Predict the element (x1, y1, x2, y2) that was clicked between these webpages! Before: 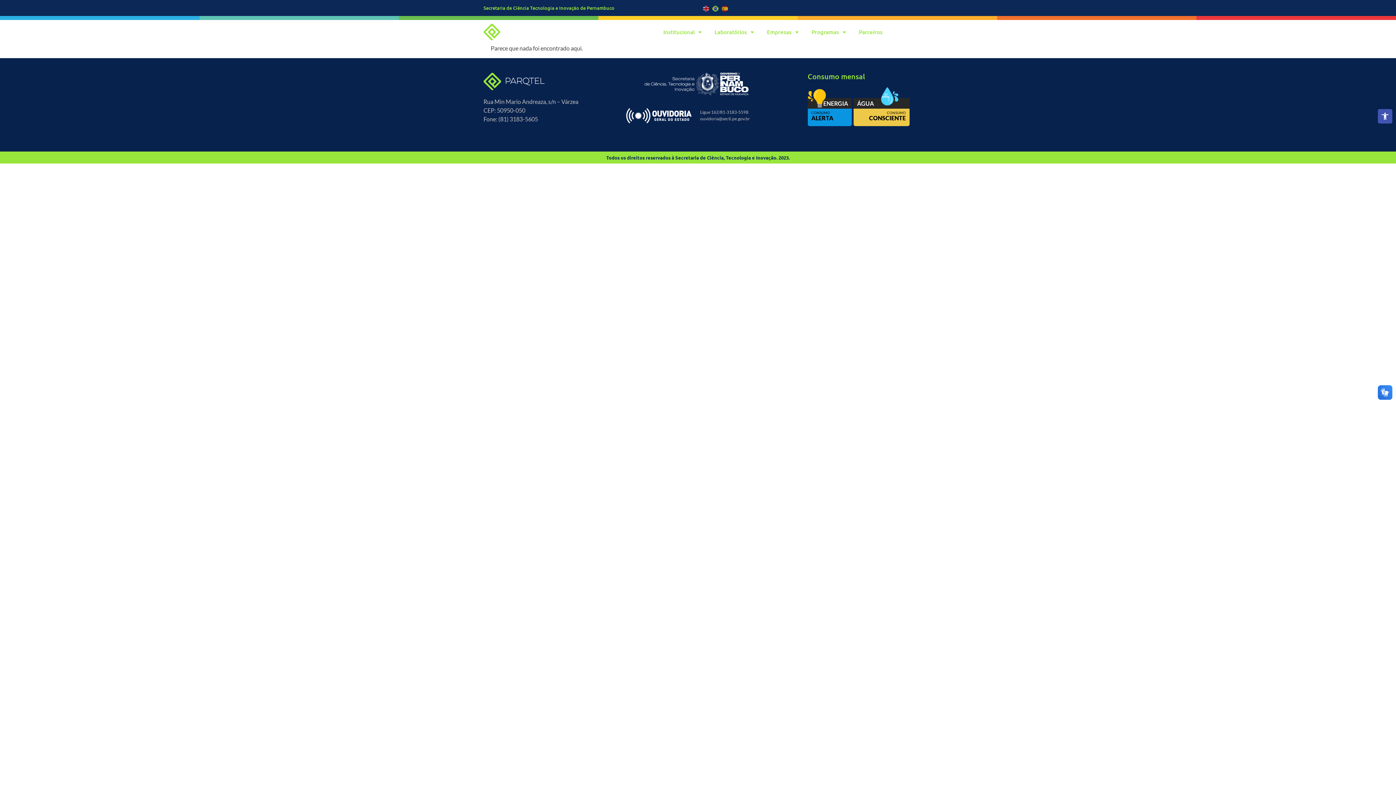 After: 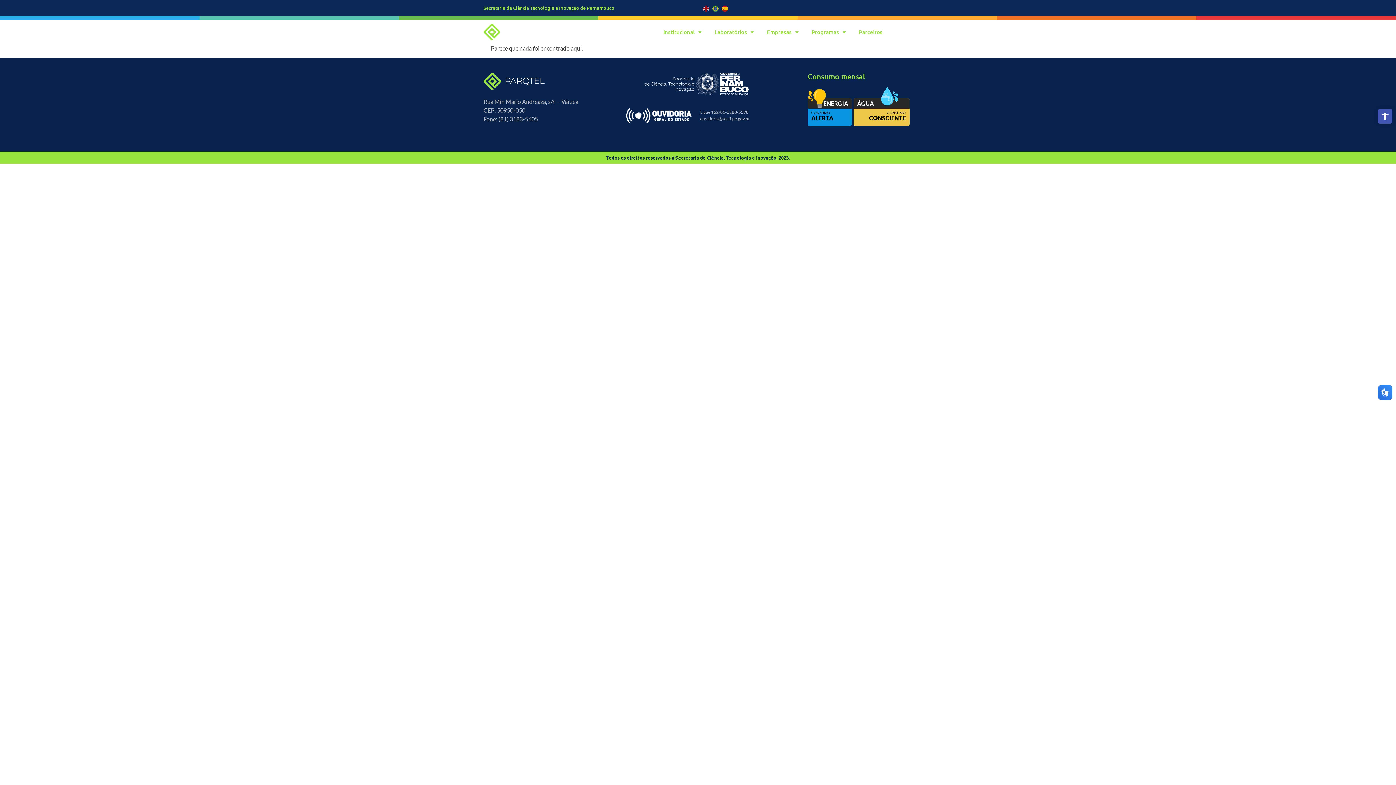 Action: bbox: (720, 4, 730, 11)